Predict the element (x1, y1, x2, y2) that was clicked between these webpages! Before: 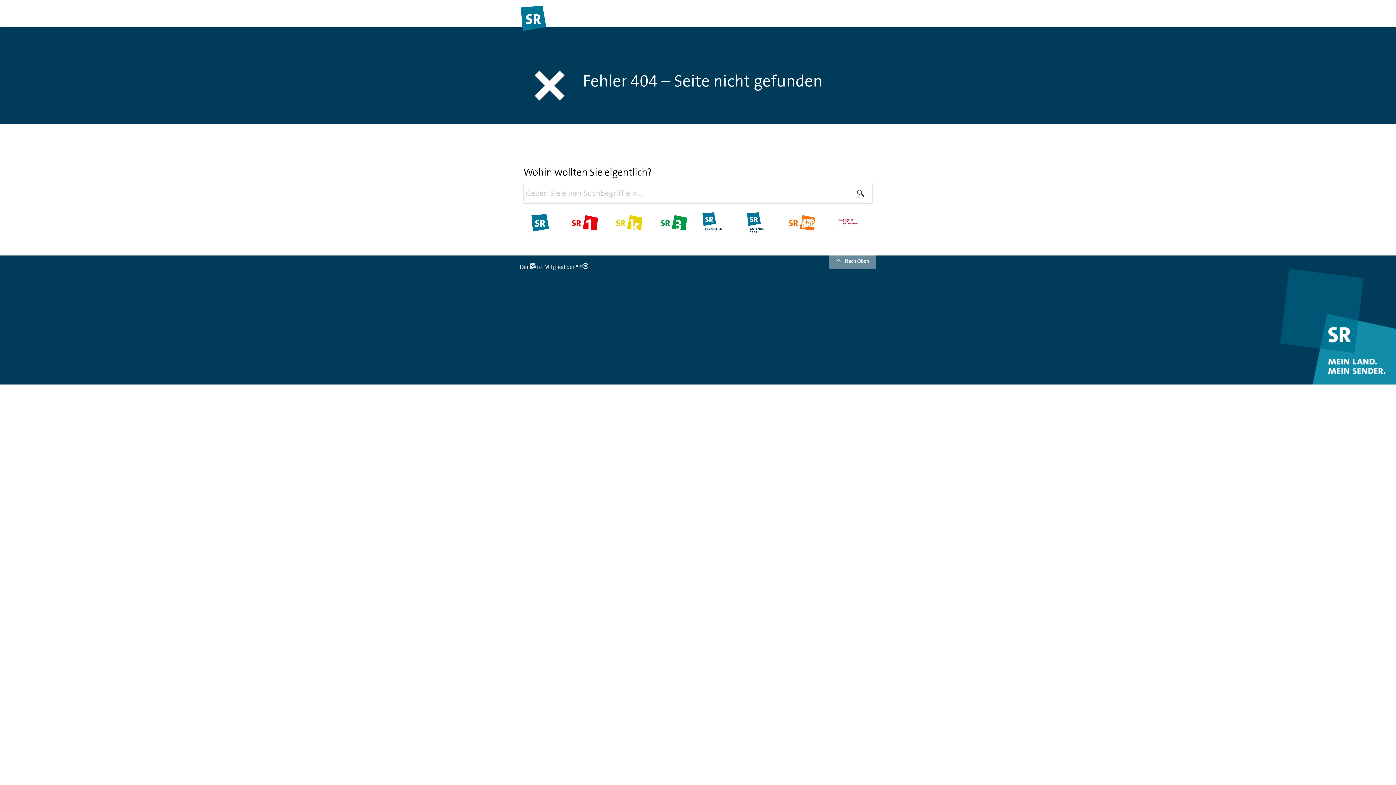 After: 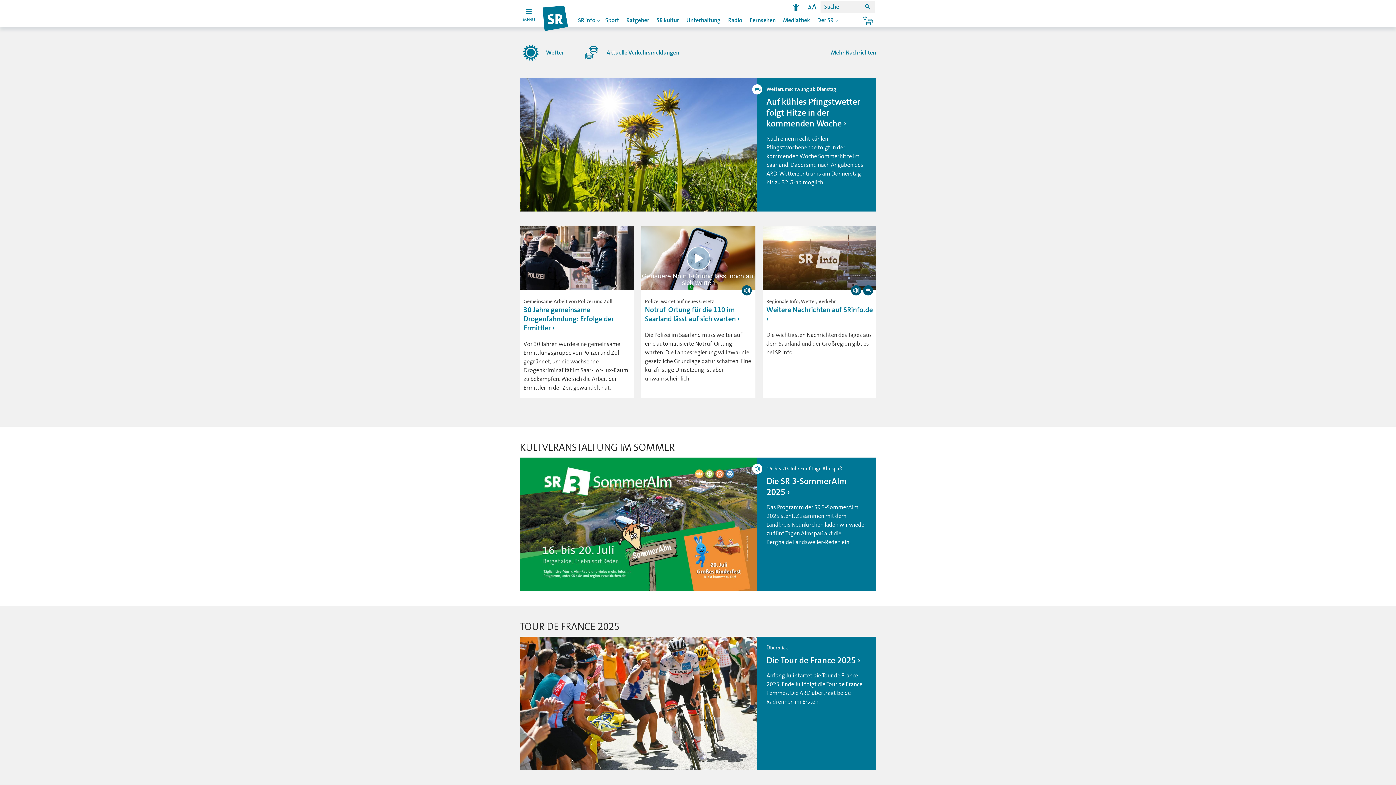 Action: bbox: (527, 218, 553, 226)